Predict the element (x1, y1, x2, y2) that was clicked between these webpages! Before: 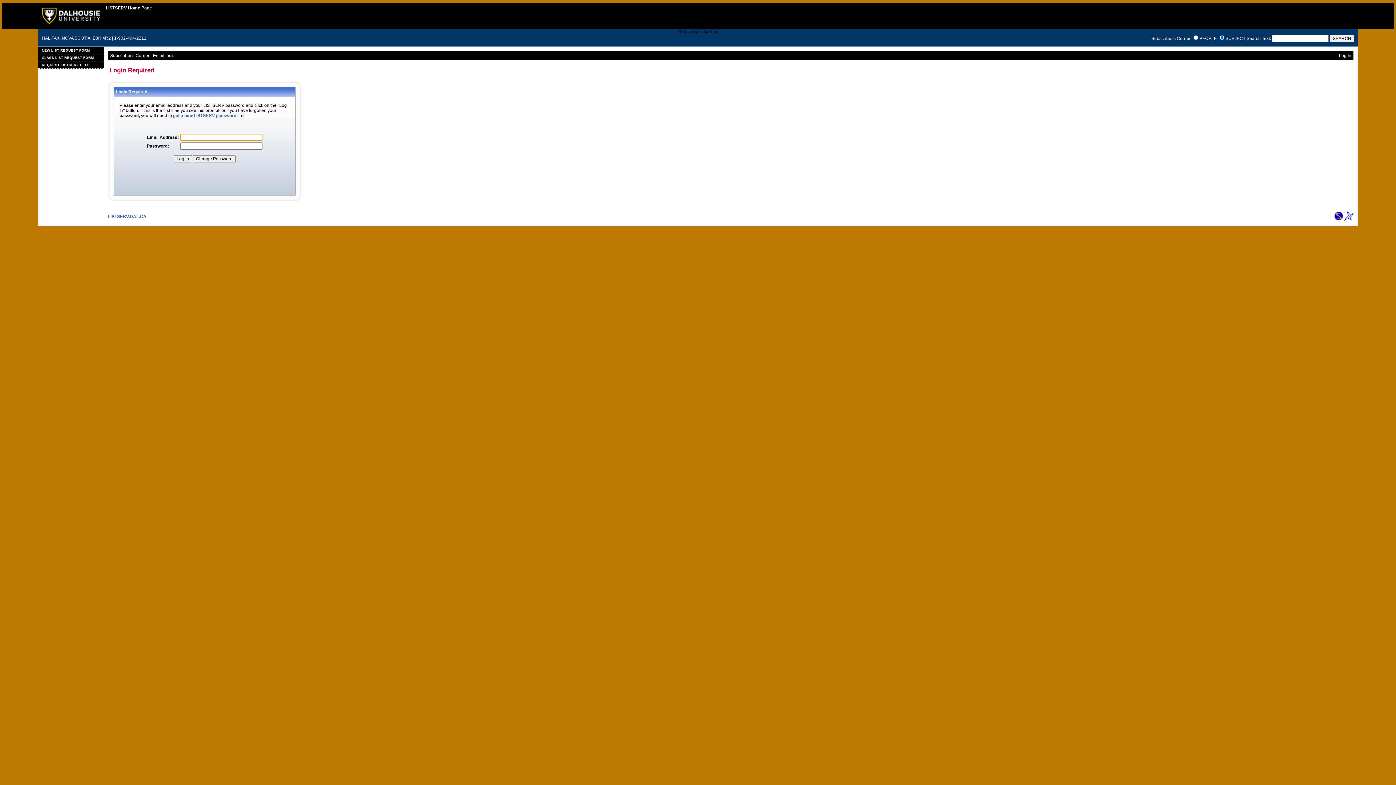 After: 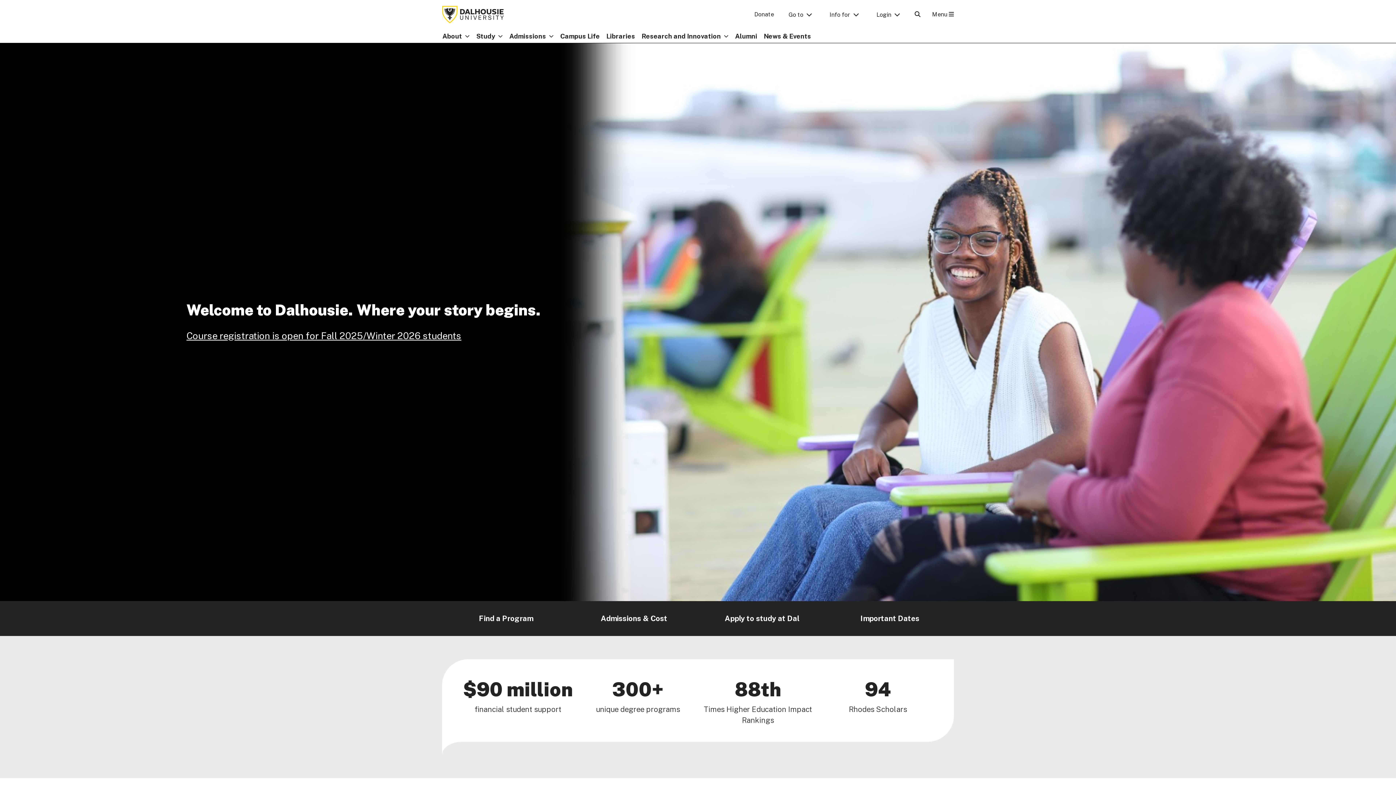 Action: bbox: (42, 20, 99, 25)